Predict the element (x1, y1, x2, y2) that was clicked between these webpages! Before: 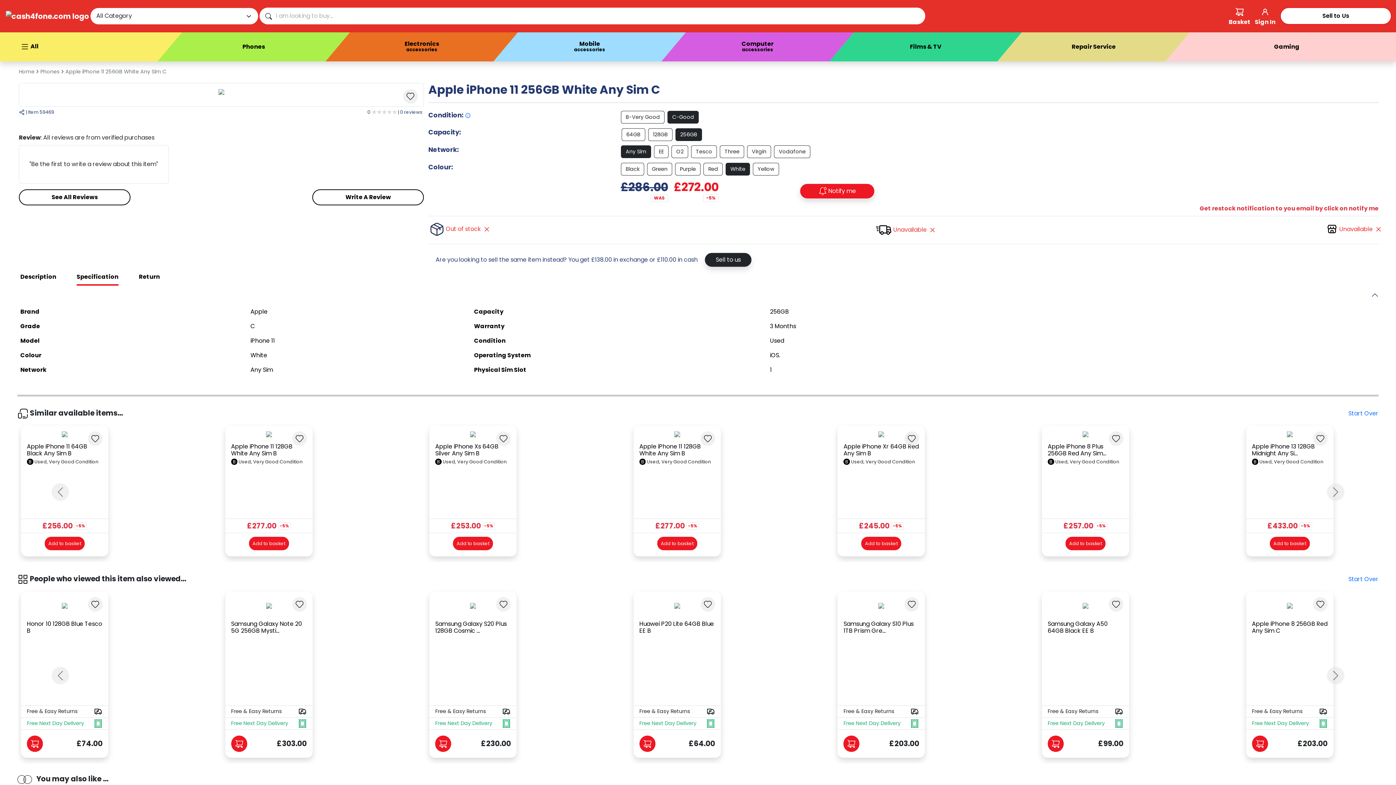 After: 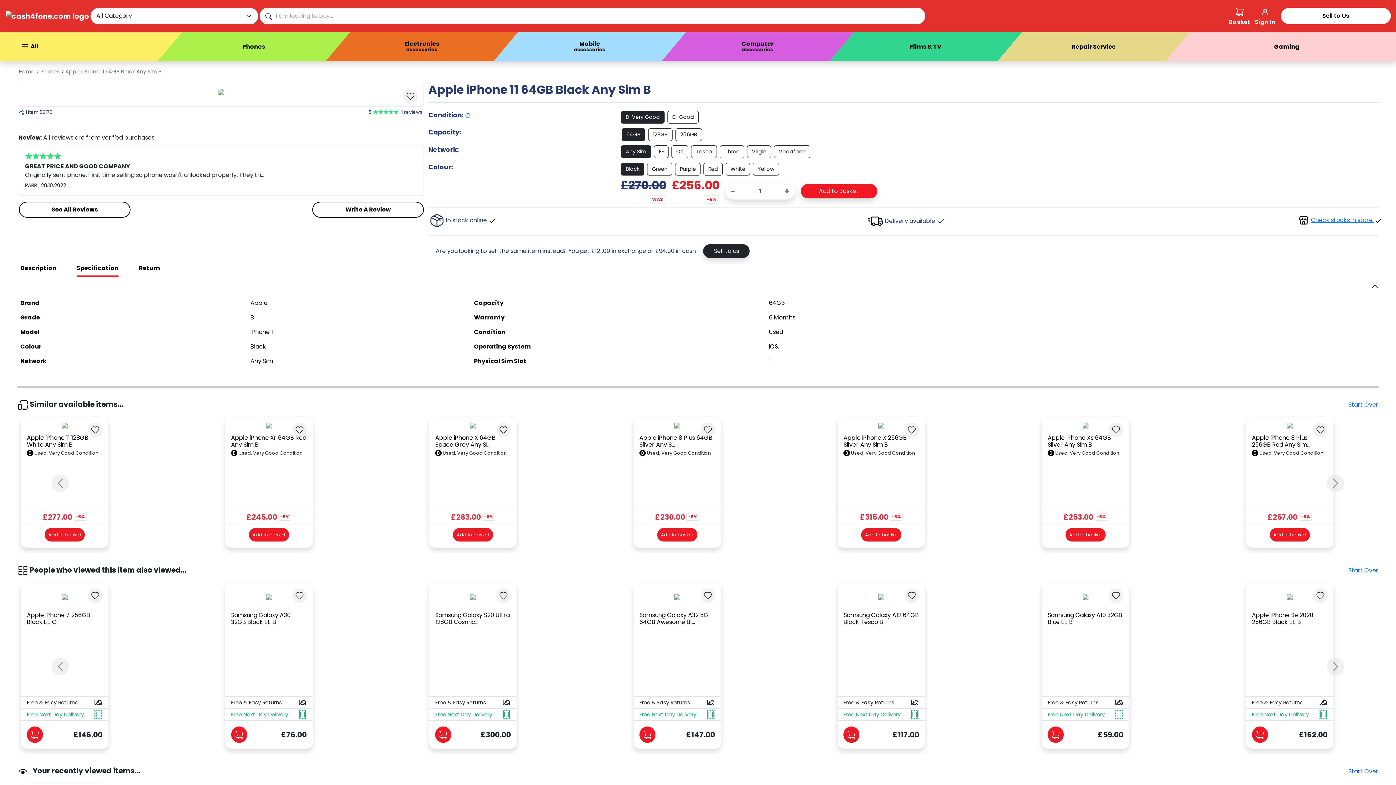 Action: label: Apple iPhone 11 64GB Black Any Sim B bbox: (26, 443, 102, 457)